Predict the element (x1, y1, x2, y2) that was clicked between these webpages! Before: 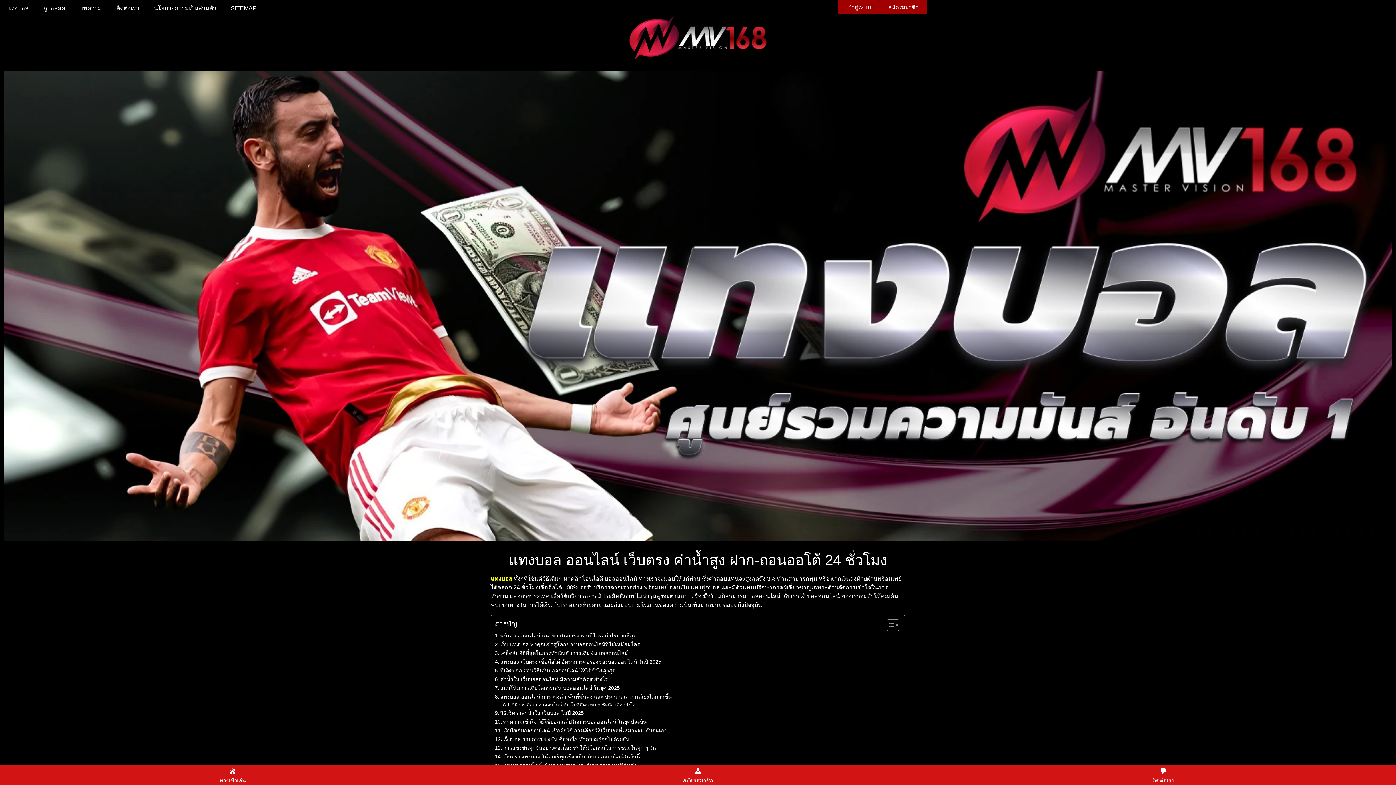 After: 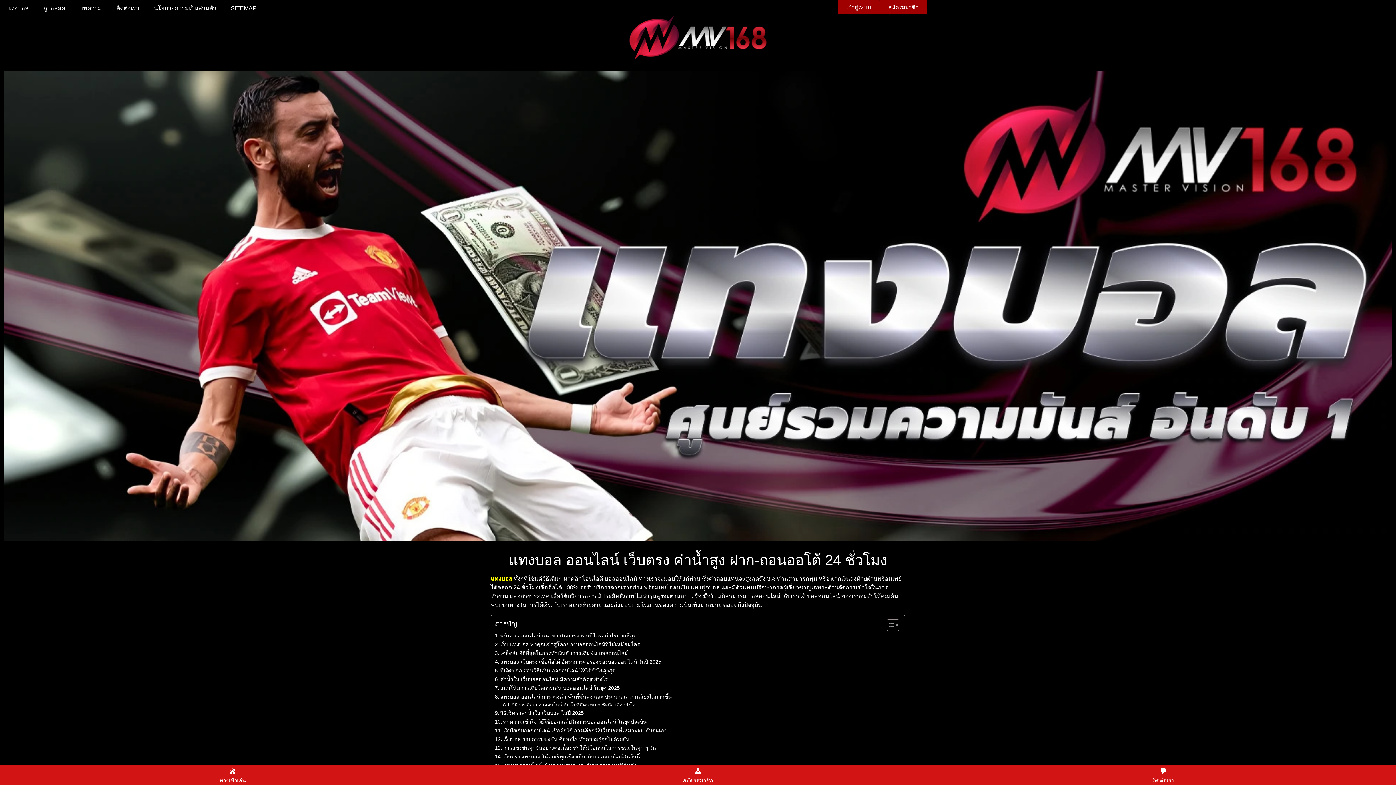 Action: bbox: (494, 726, 668, 735) label: เว็บไซต์บอลออนไลน์ เชื่อถือได้ การเลือกวิธีเว็บบอลที่เหมาะสม กับตนเอง 